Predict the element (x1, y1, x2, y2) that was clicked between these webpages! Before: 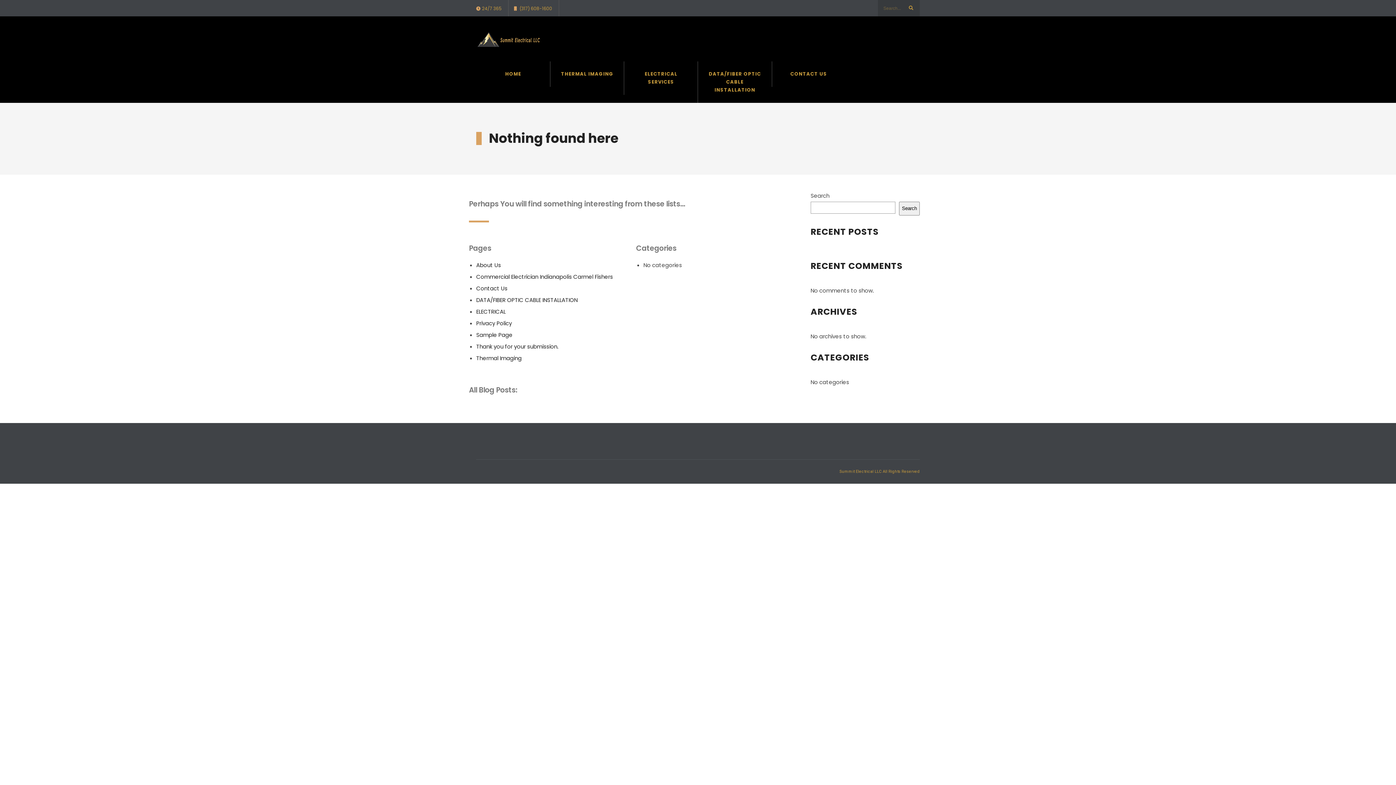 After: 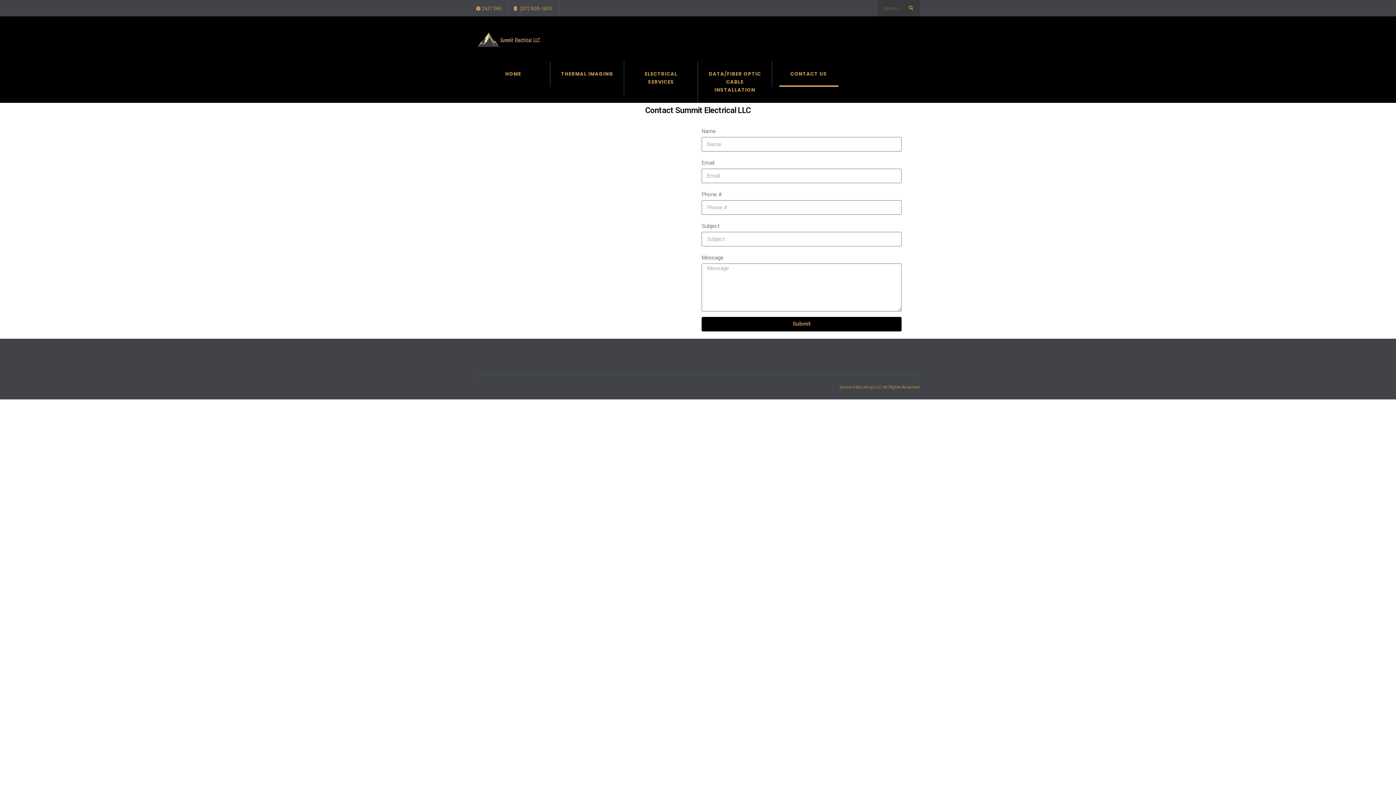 Action: bbox: (779, 61, 838, 86) label: CONTACT US